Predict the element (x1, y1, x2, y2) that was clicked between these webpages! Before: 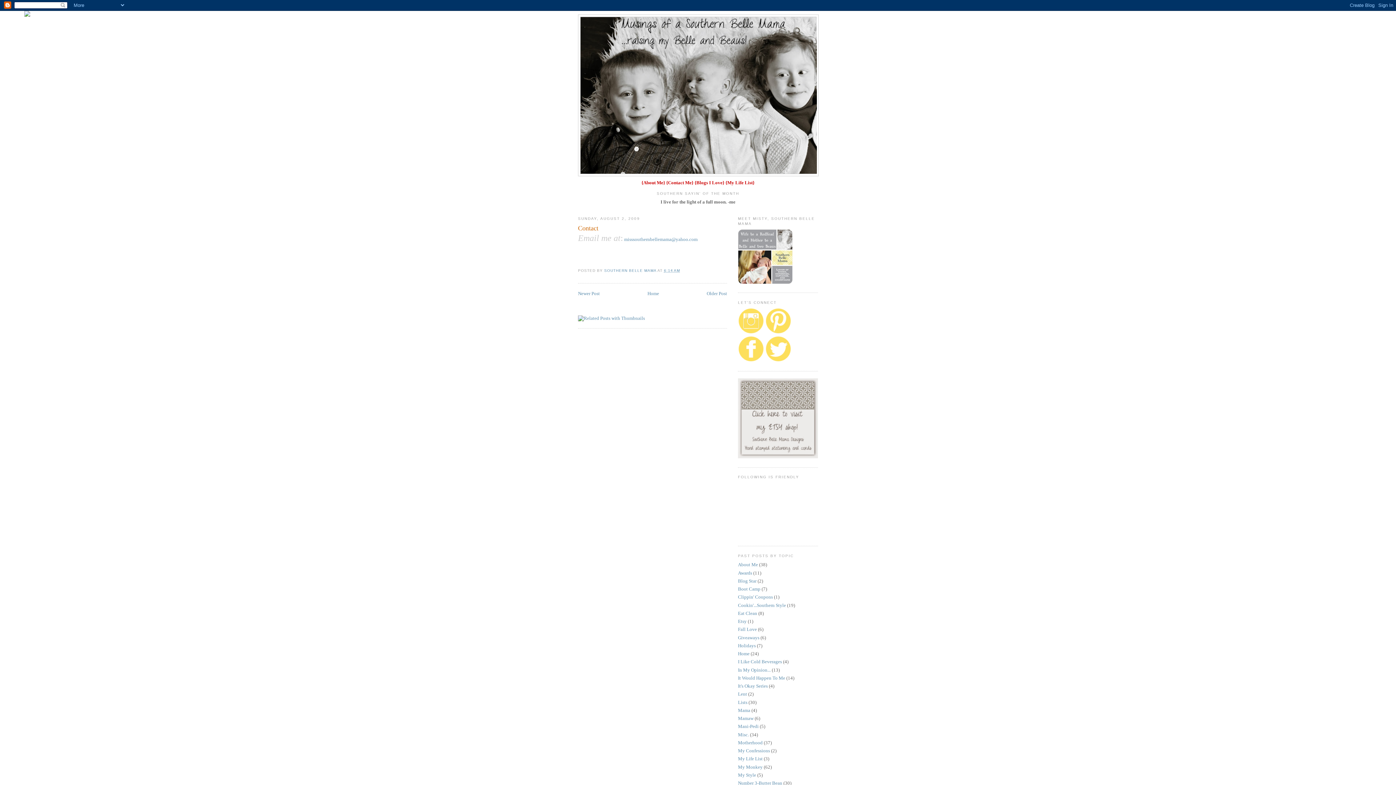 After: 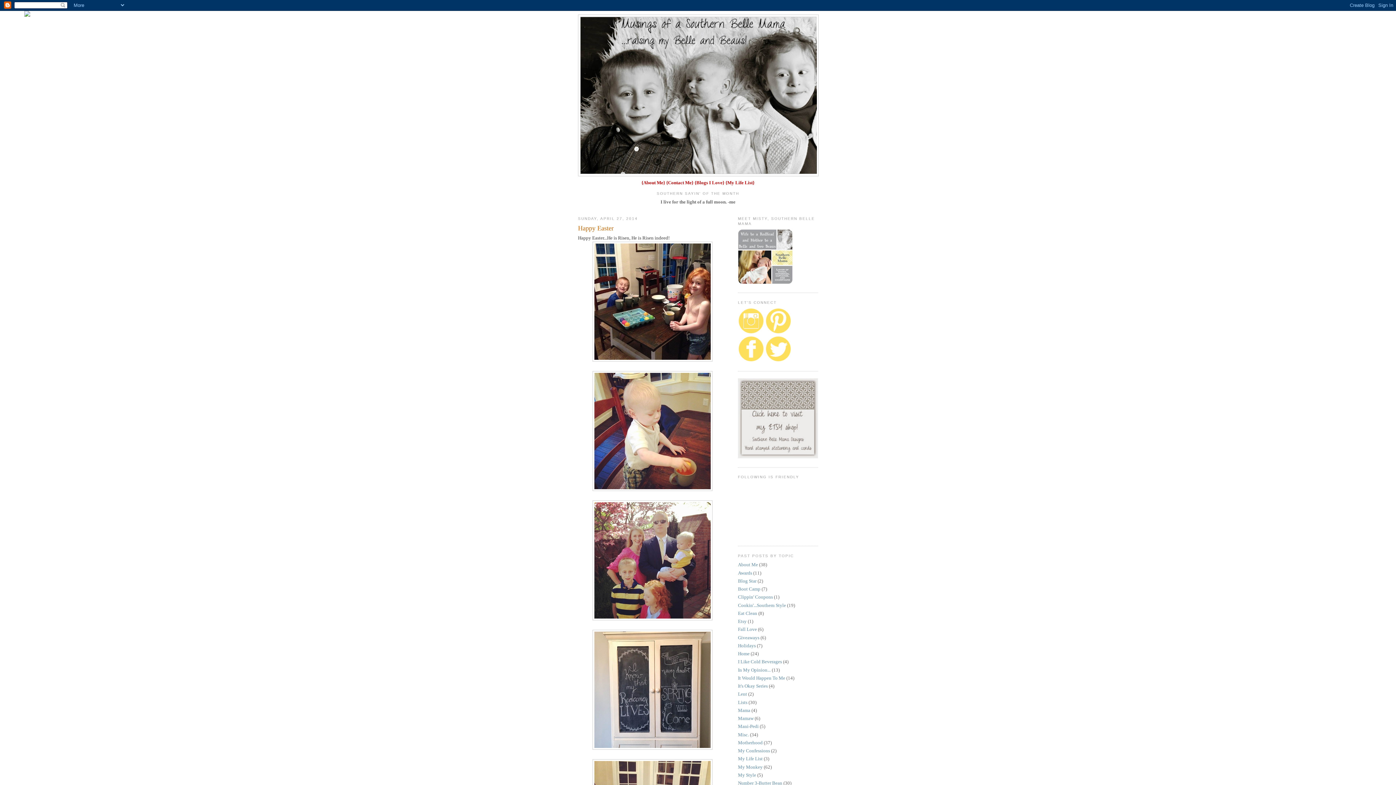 Action: bbox: (580, 17, 816, 173)